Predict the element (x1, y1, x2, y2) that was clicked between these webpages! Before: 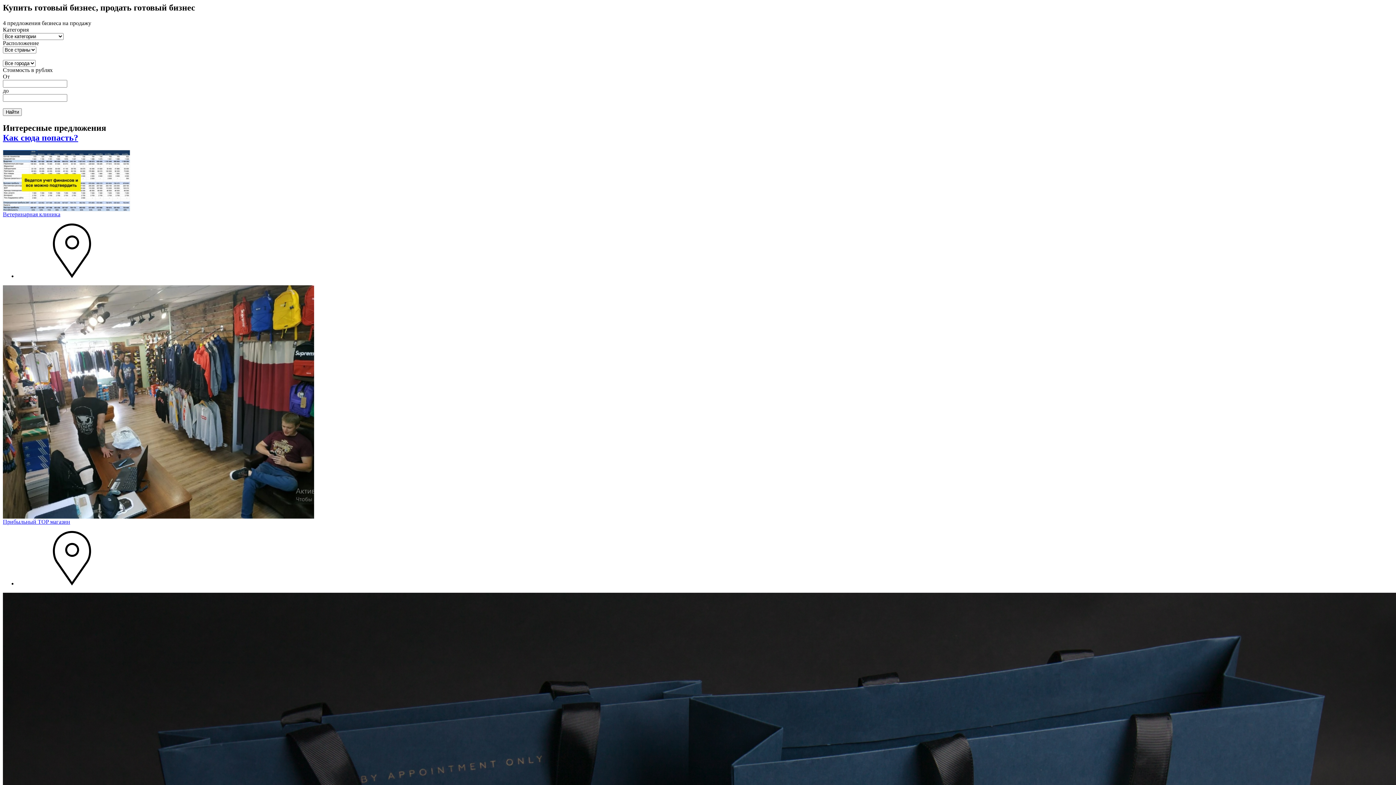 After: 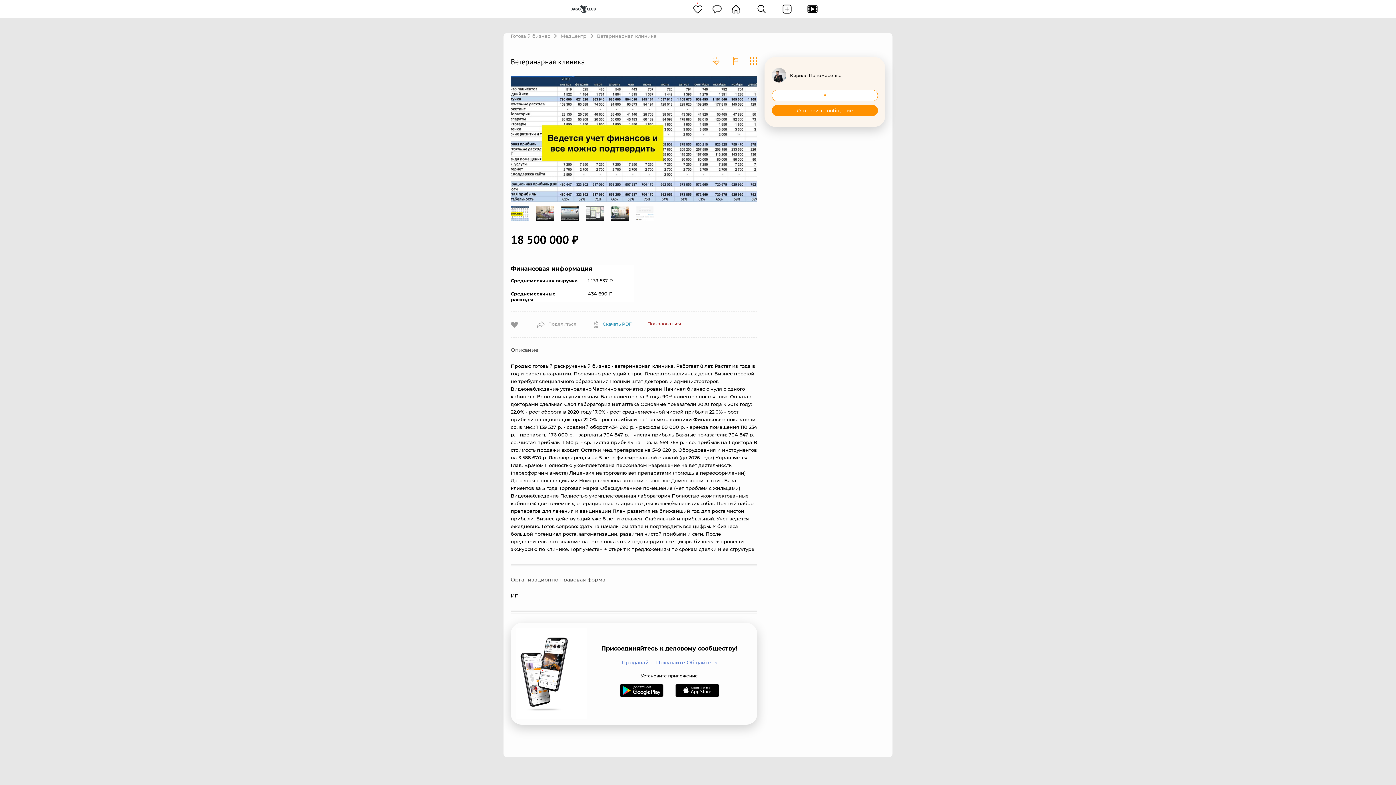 Action: label: Ветеринарная клиника bbox: (2, 150, 1393, 217)